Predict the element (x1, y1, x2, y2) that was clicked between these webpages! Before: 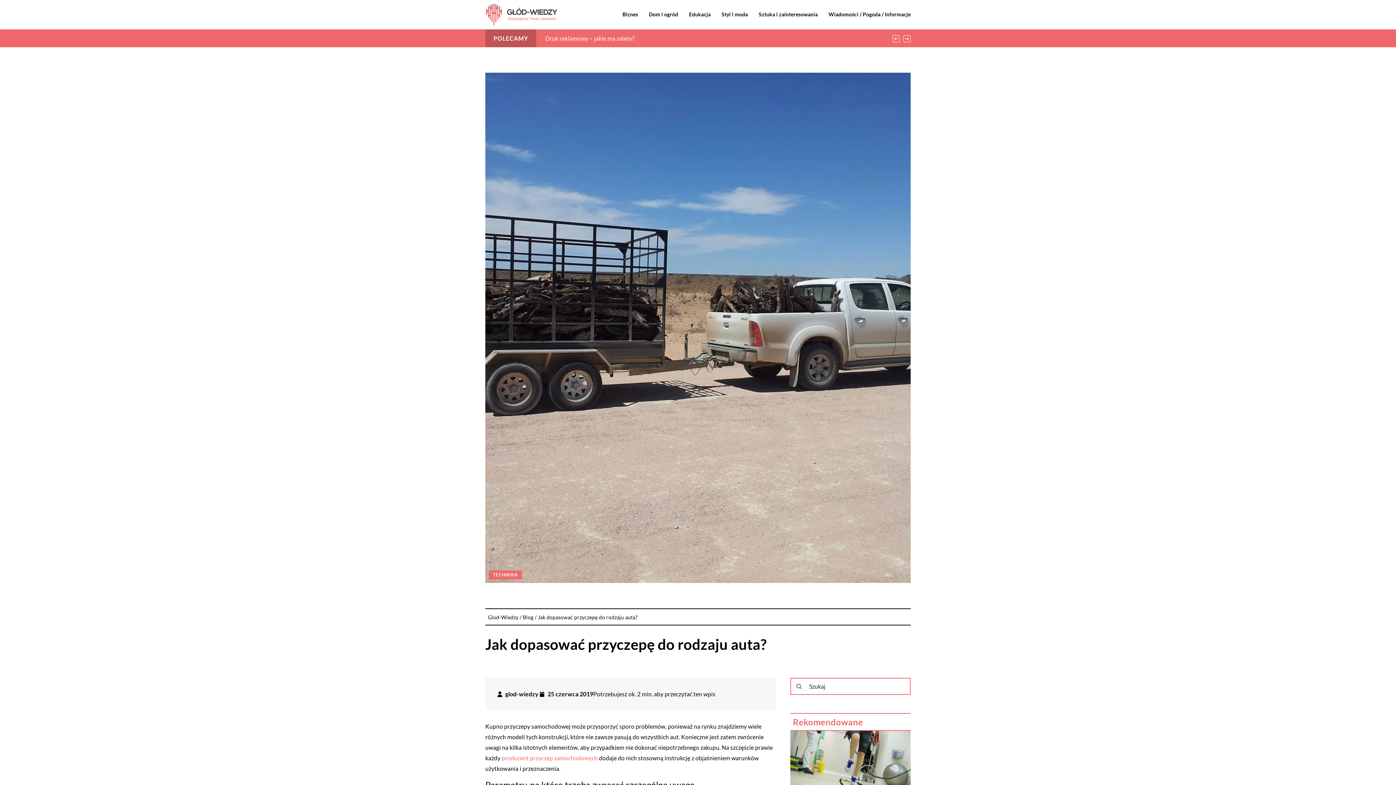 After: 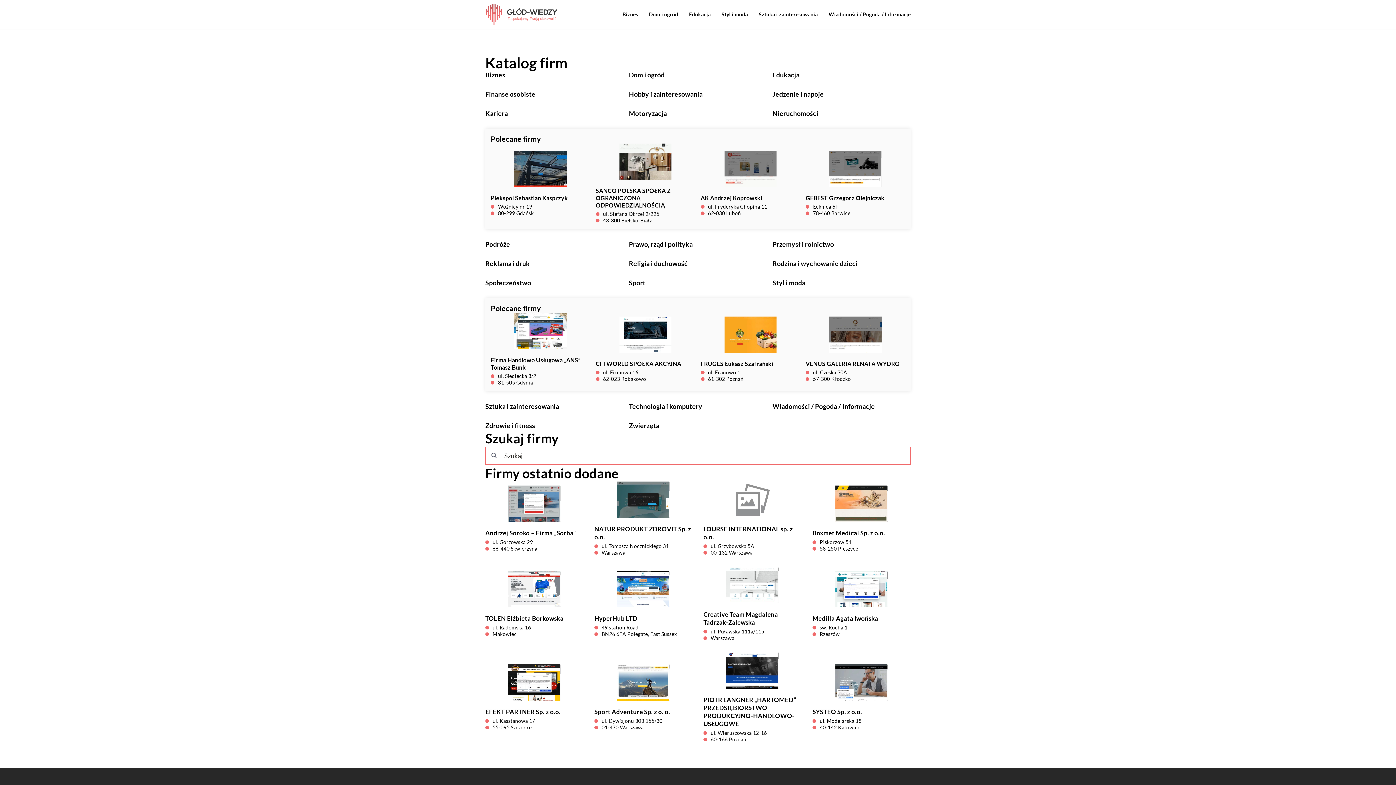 Action: bbox: (485, 2, 558, 26)